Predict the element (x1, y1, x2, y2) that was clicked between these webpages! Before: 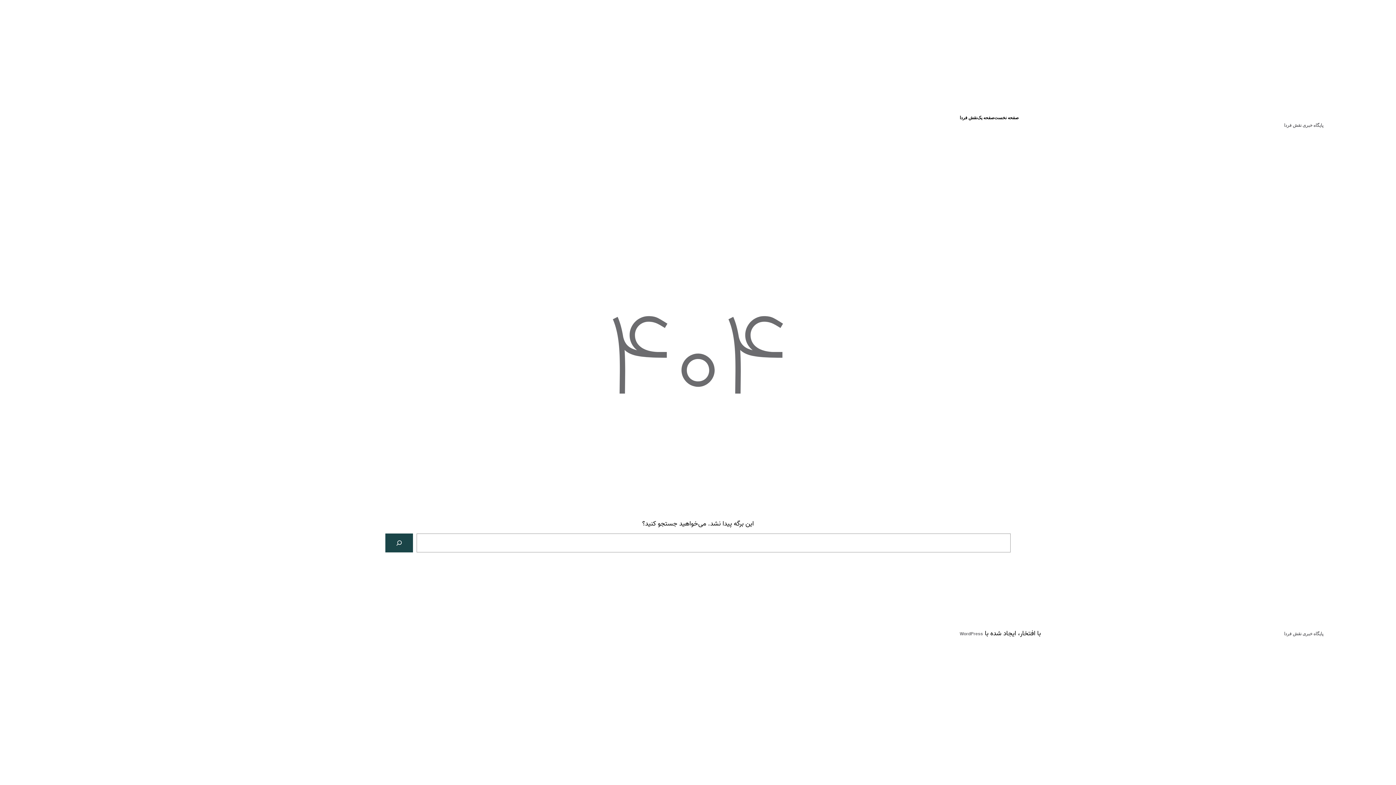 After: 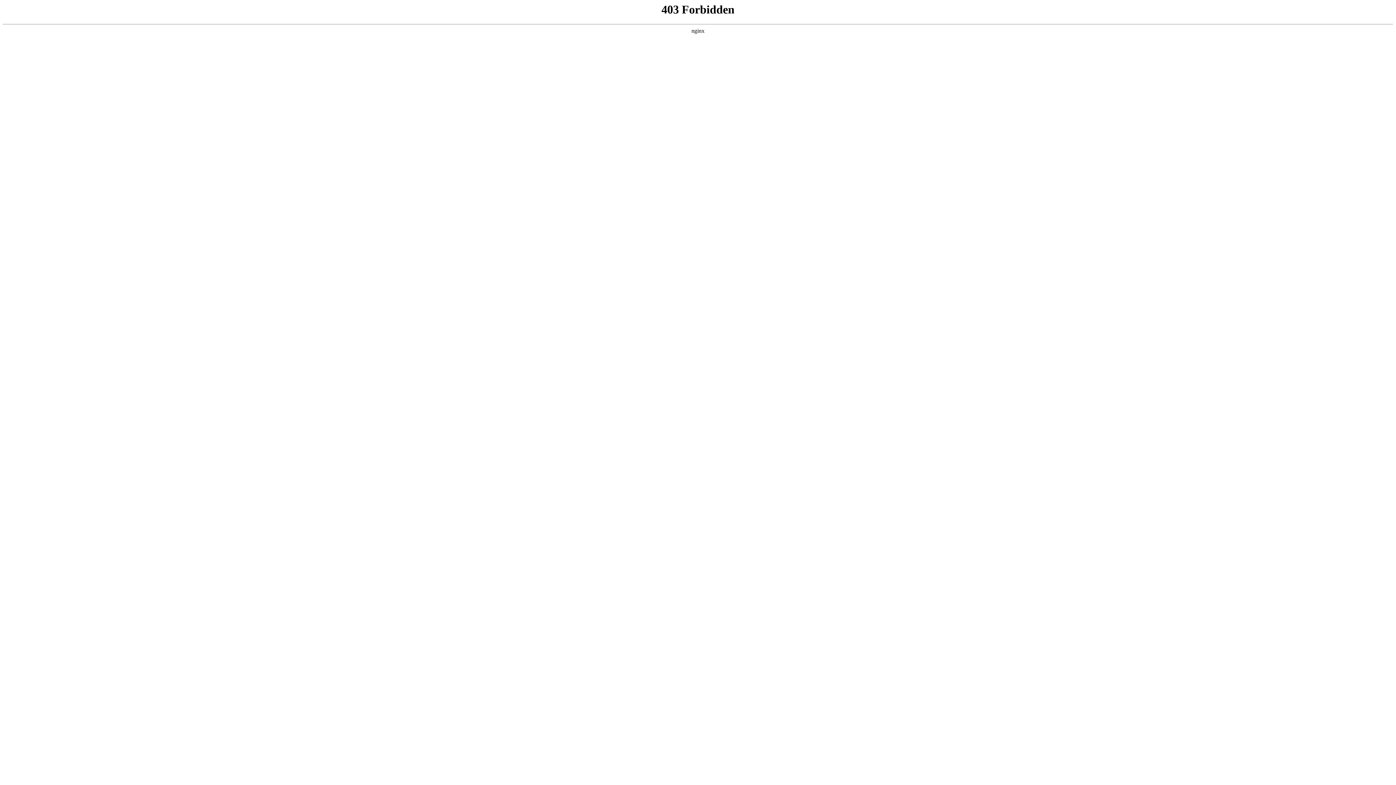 Action: label: WordPress bbox: (960, 631, 983, 636)